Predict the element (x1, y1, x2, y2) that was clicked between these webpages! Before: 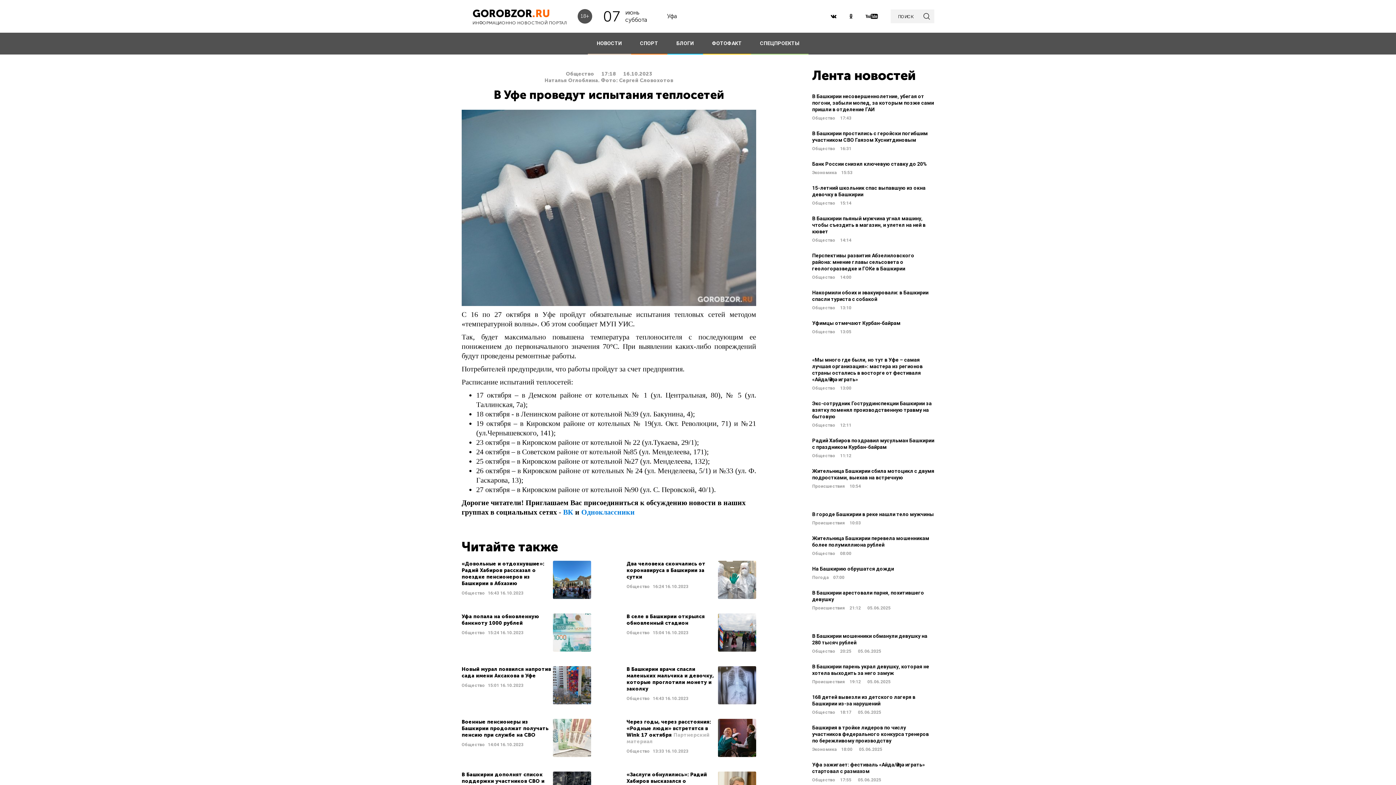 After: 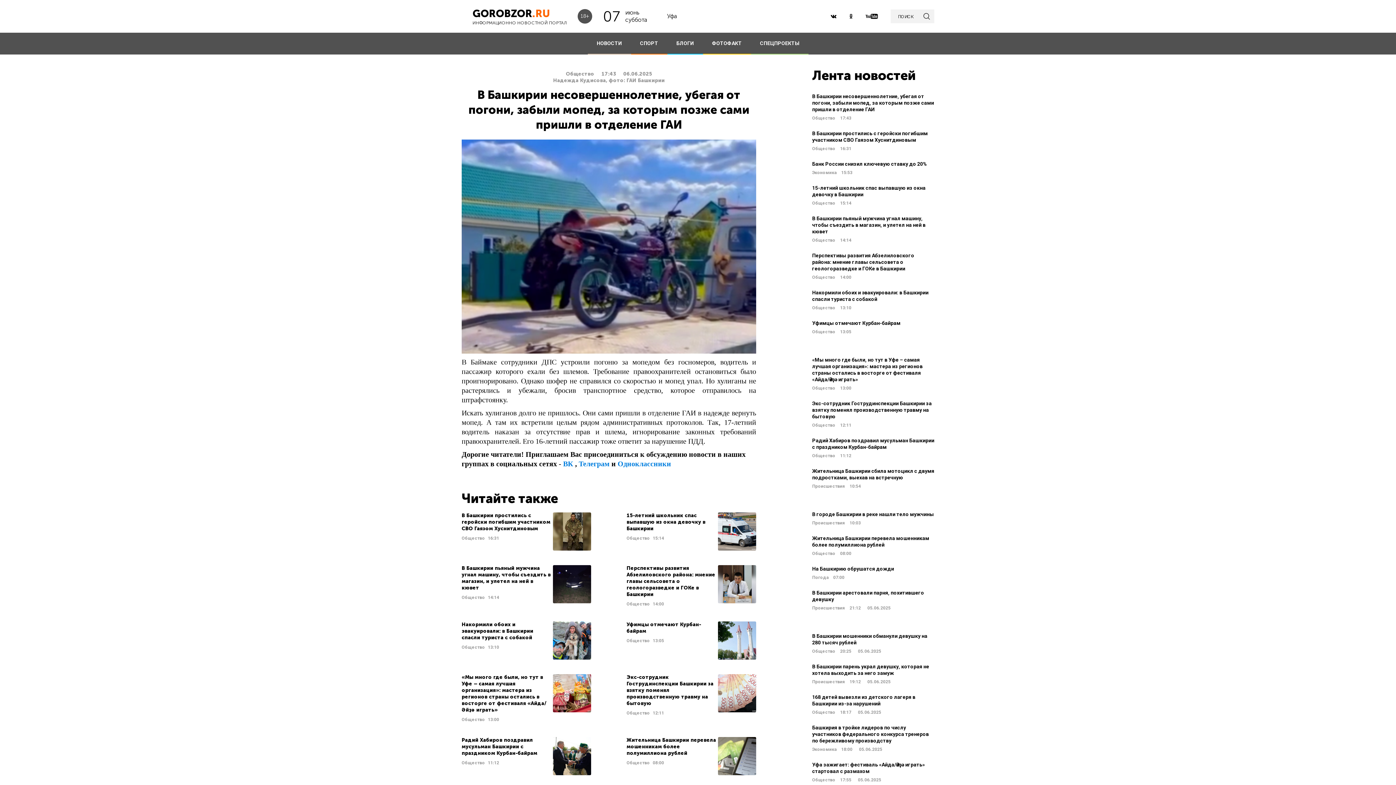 Action: bbox: (812, 93, 934, 121) label: В Башкирии несовершеннолетние, убегая от погони, забыли мопед, за которым позже сами пришли в отделение ГАИ
Общество 17:43